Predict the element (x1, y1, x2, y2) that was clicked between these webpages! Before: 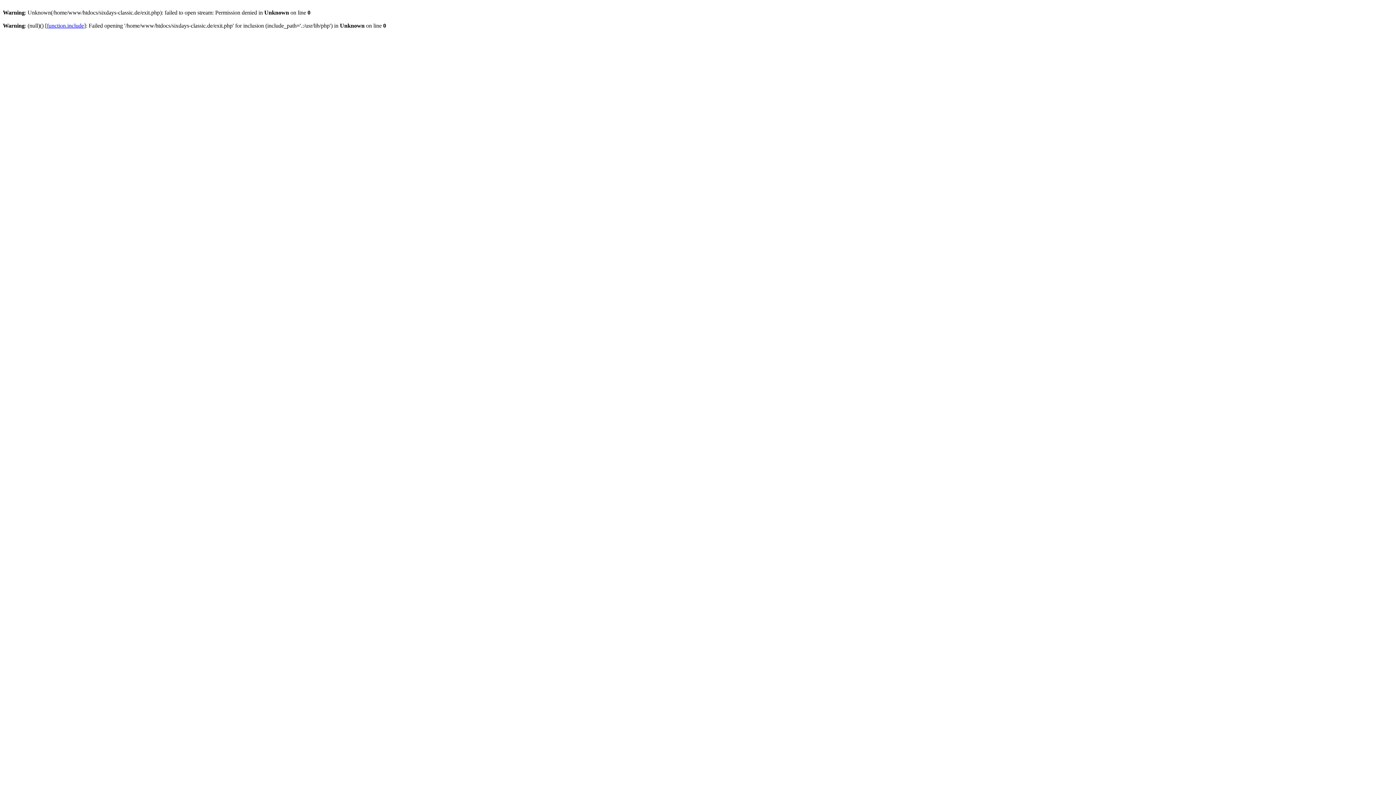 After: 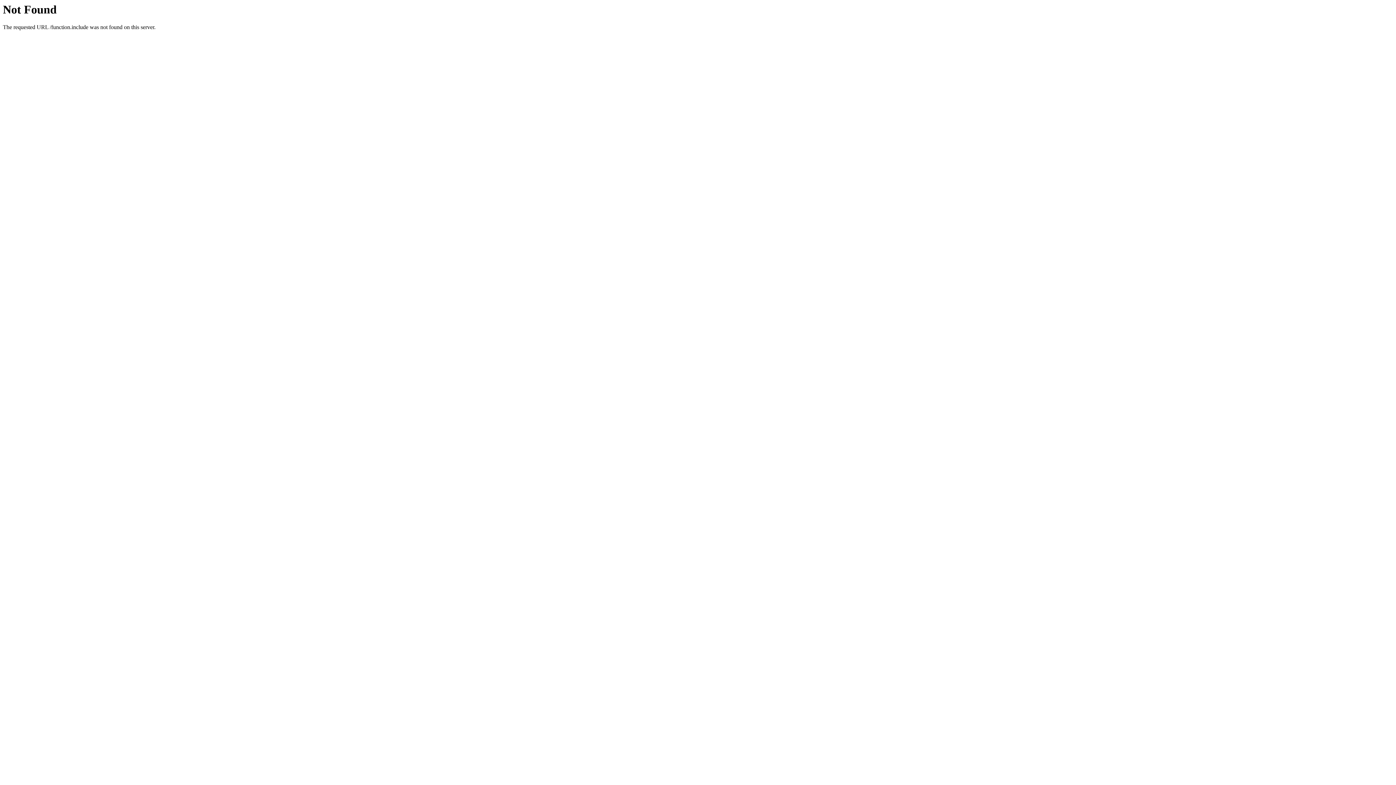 Action: label: function.include bbox: (46, 22, 84, 28)